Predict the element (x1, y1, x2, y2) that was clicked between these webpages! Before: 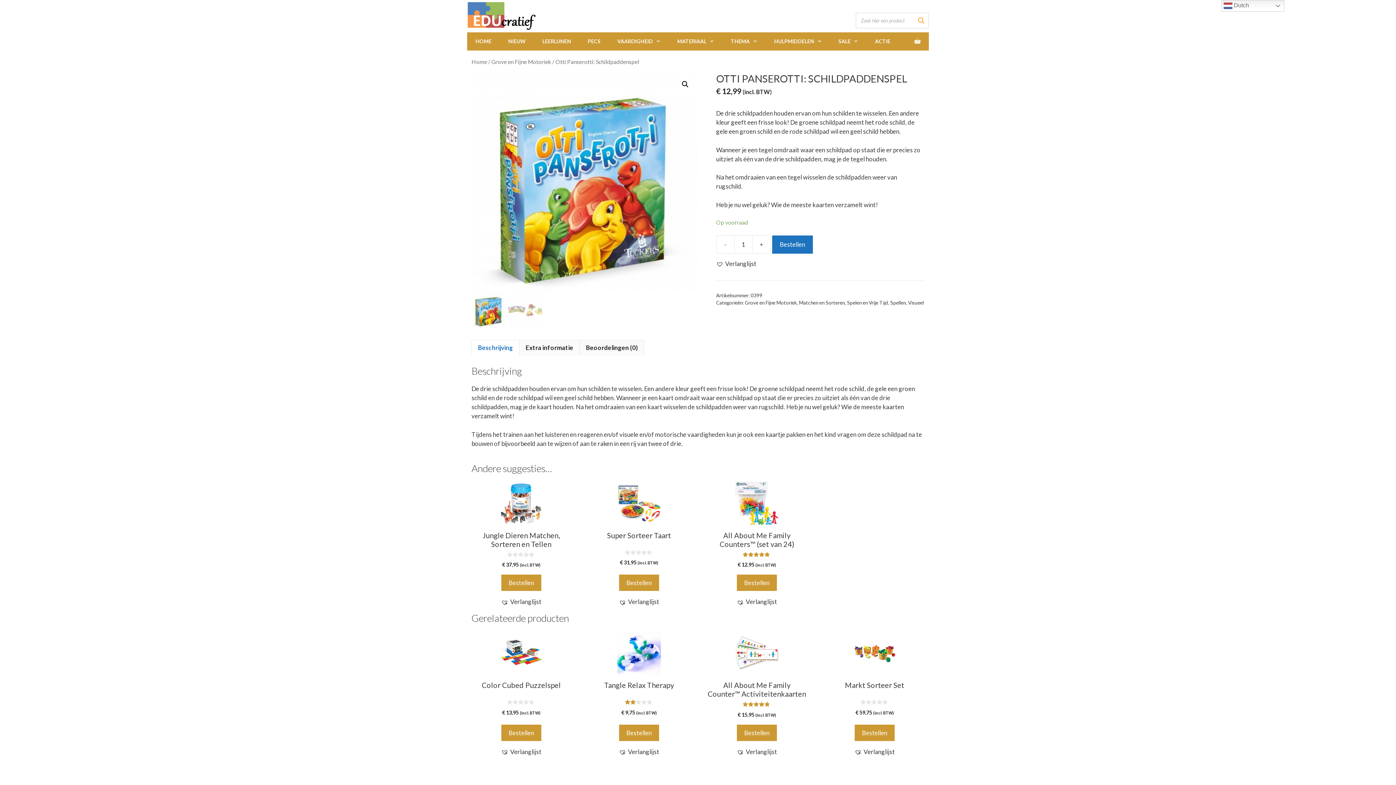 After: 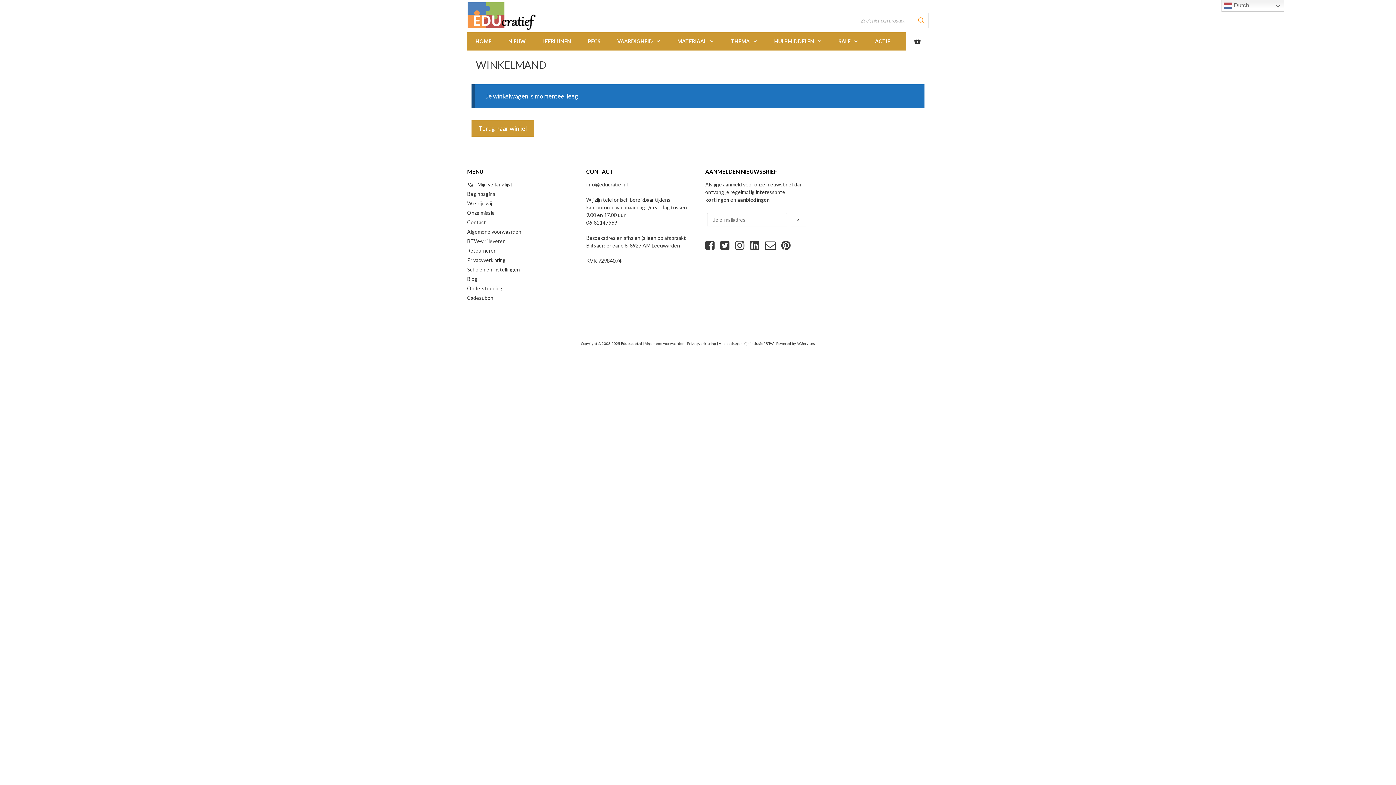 Action: bbox: (906, 32, 929, 50)